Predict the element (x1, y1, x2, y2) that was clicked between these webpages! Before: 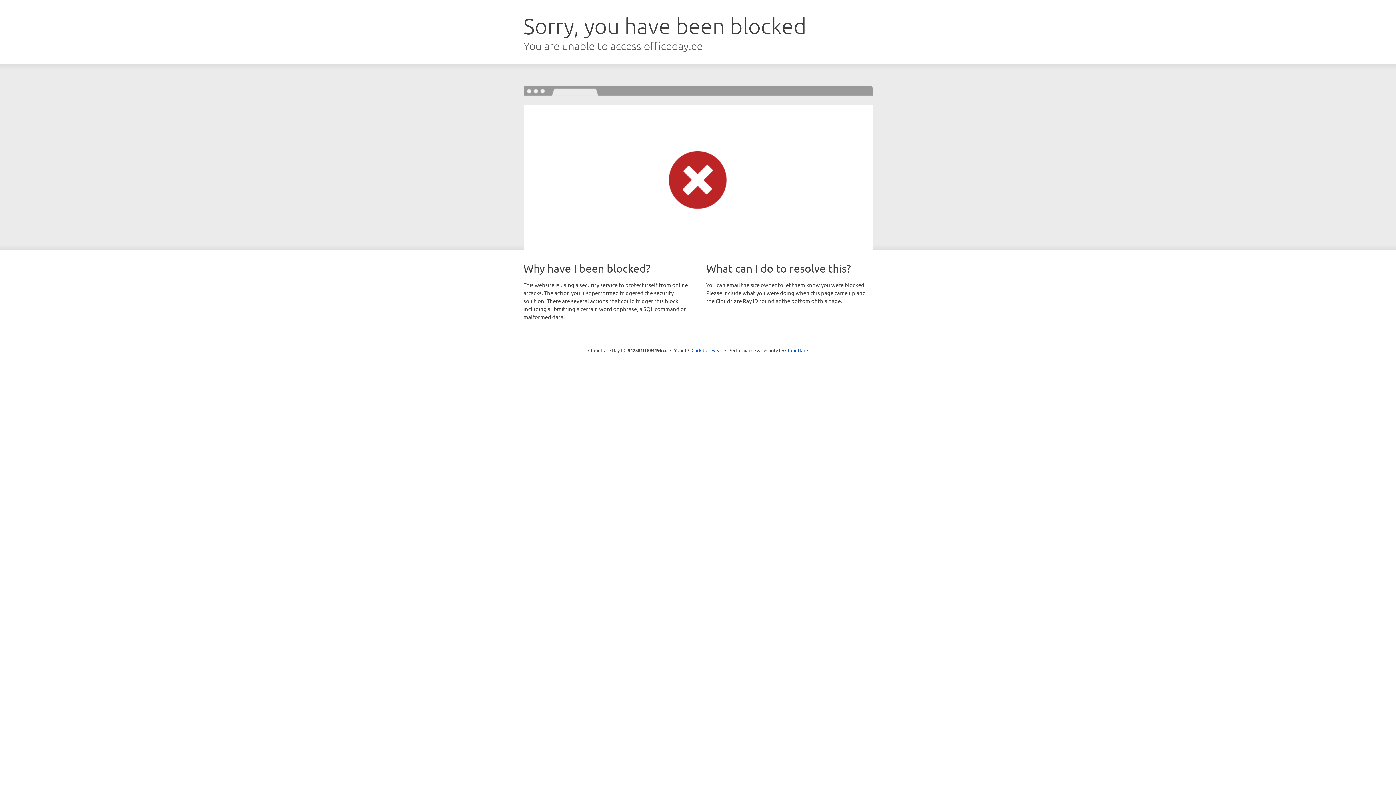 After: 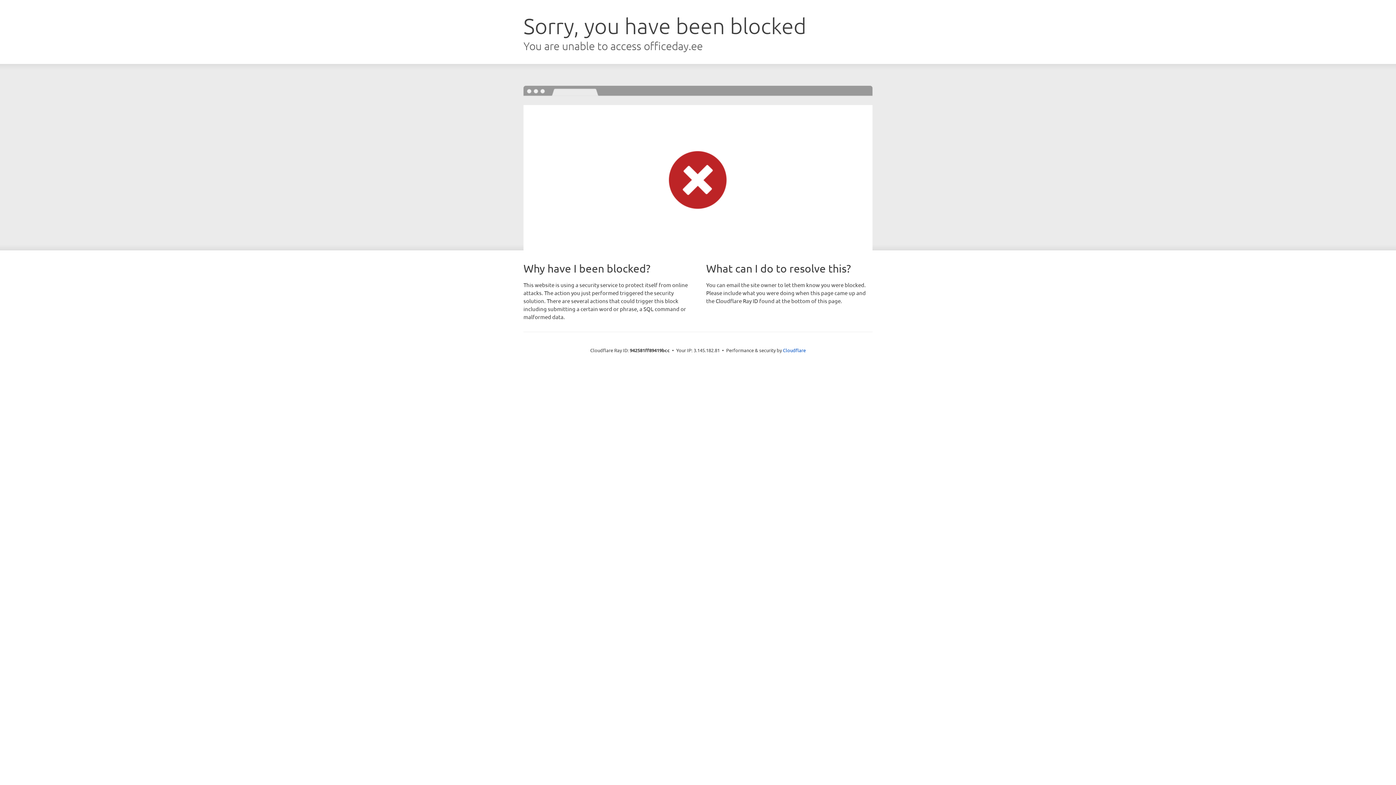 Action: bbox: (691, 346, 722, 353) label: Click to reveal